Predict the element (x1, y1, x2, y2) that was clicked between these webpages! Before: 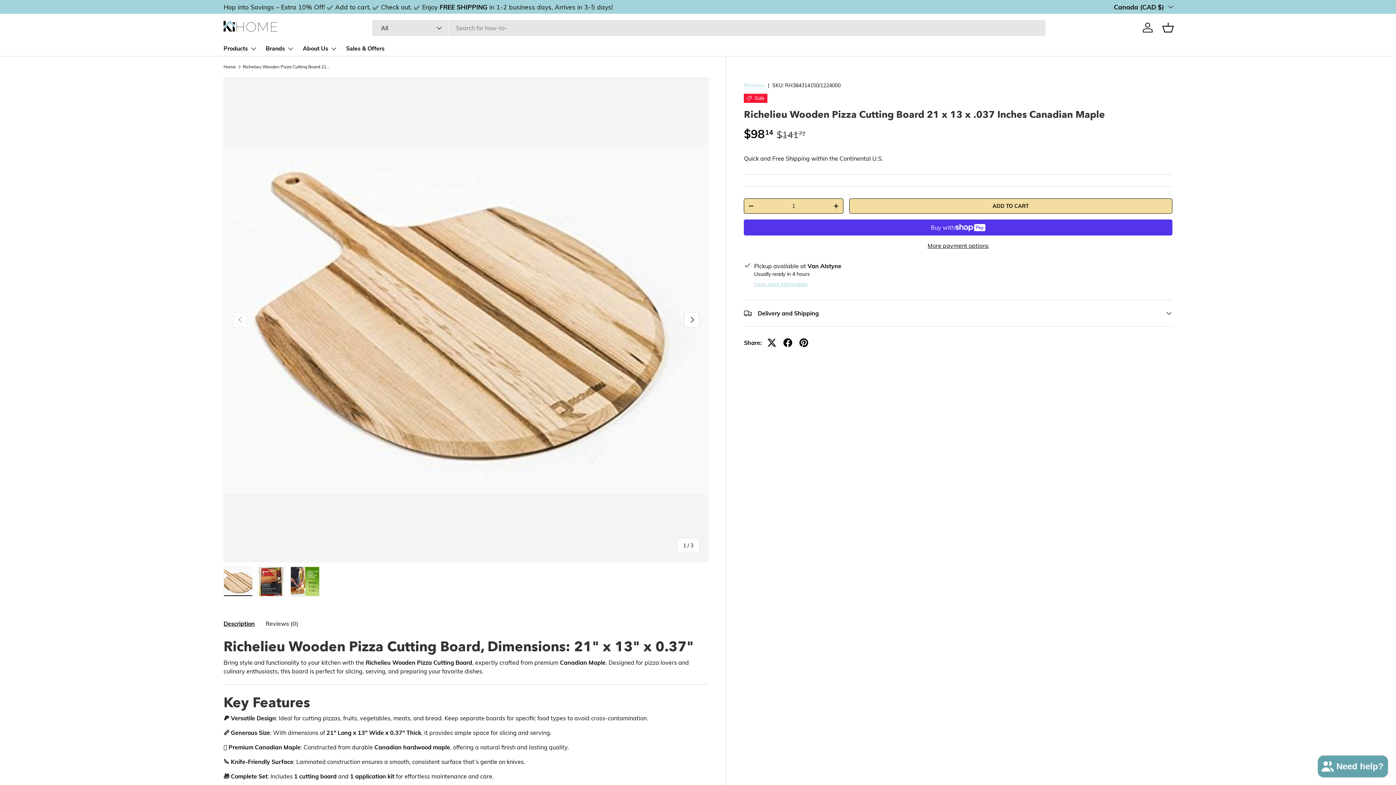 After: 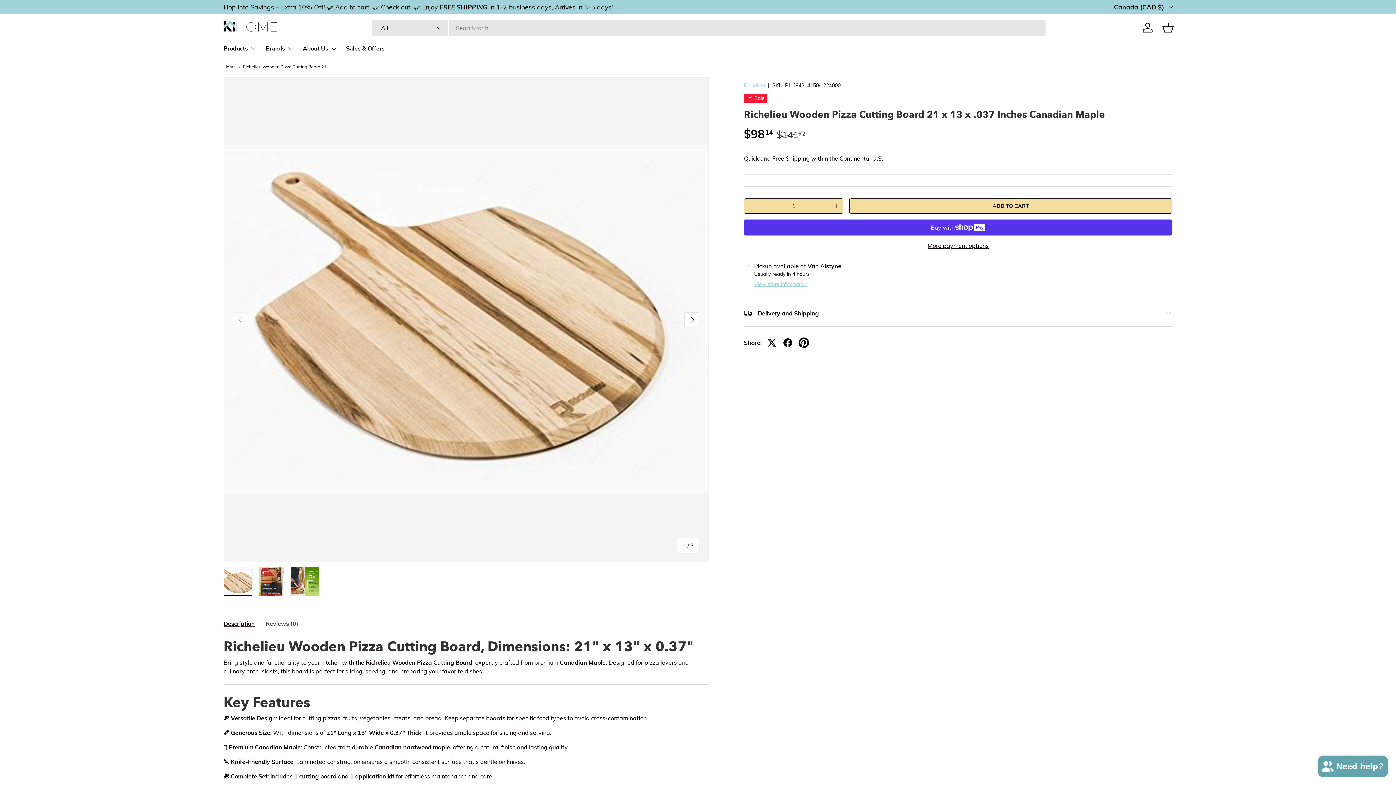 Action: bbox: (796, 334, 812, 350)